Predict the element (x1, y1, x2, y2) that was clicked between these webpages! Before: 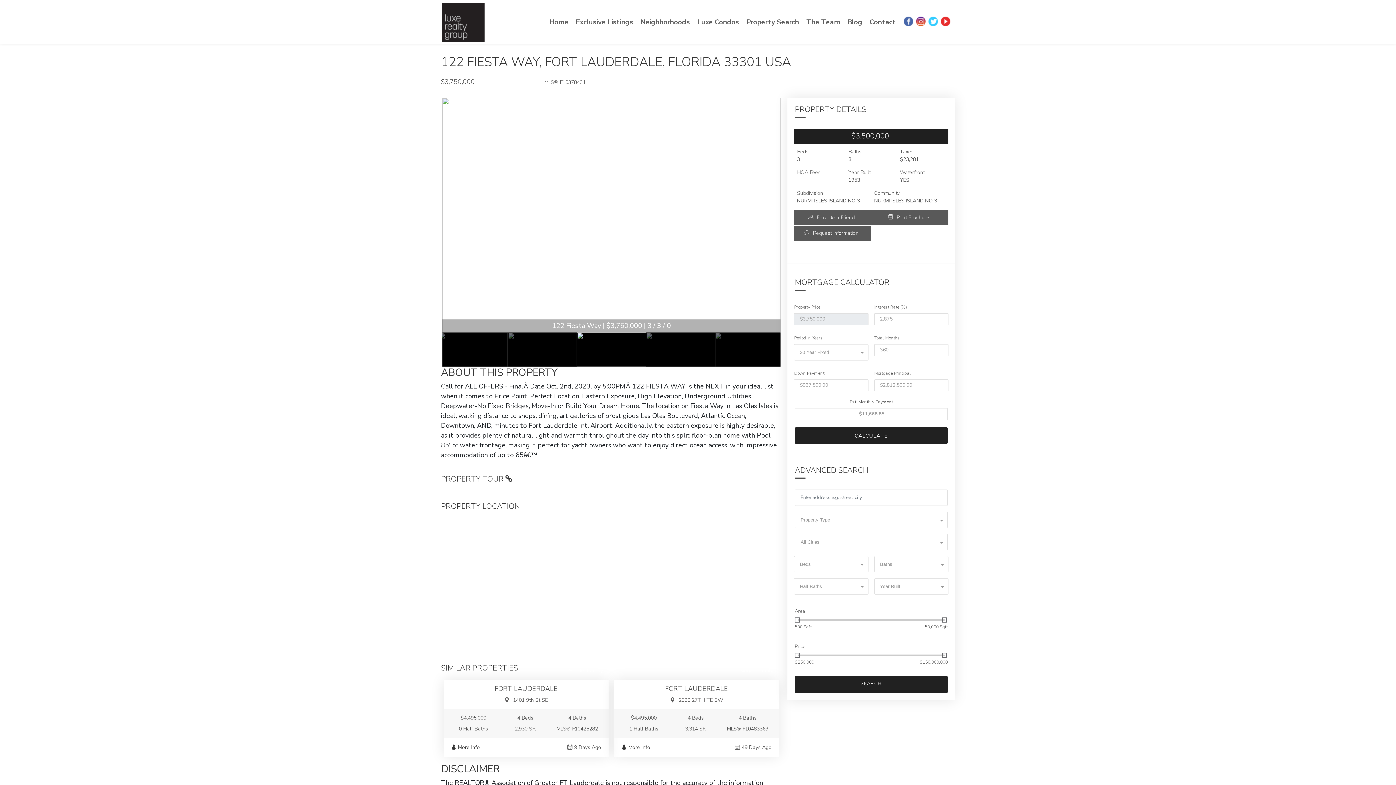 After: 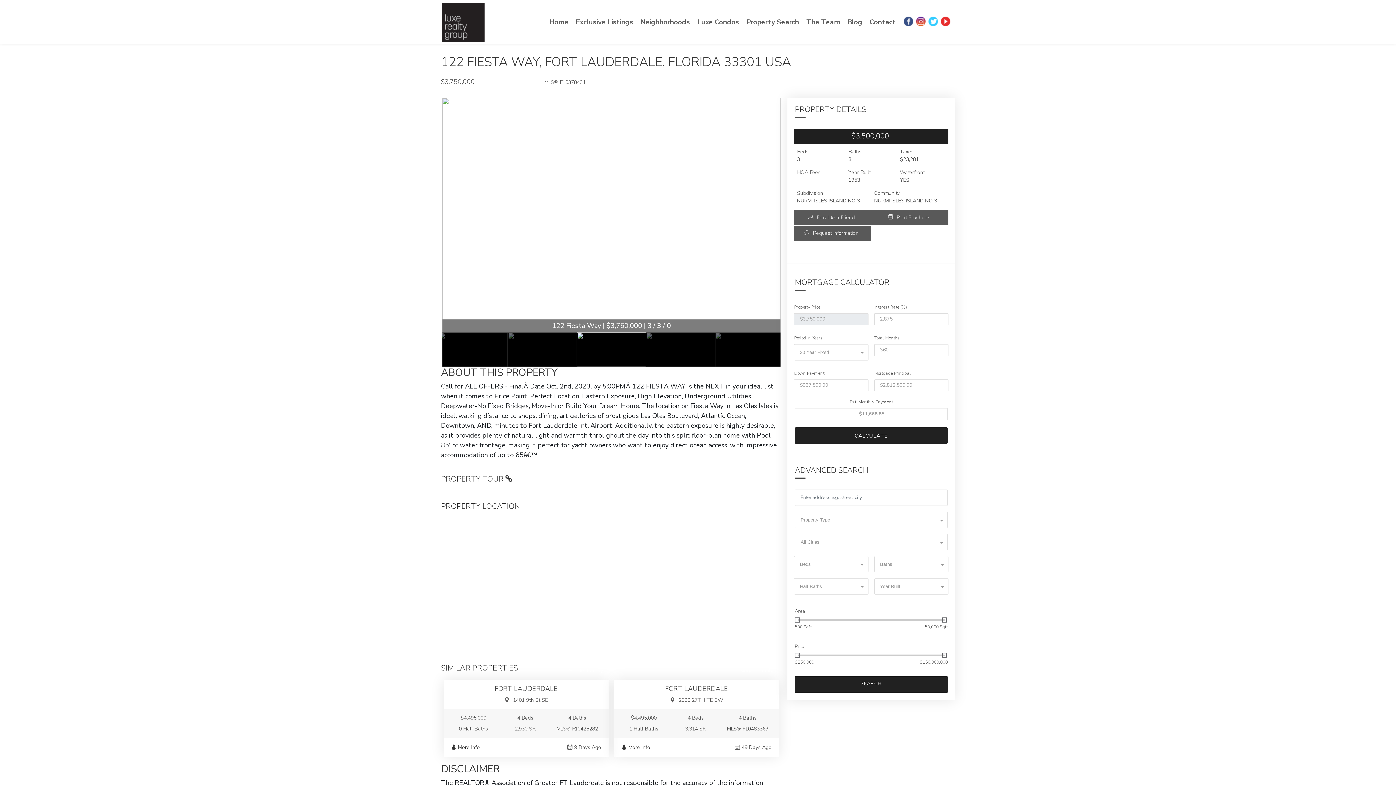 Action: bbox: (899, 17, 917, 26)